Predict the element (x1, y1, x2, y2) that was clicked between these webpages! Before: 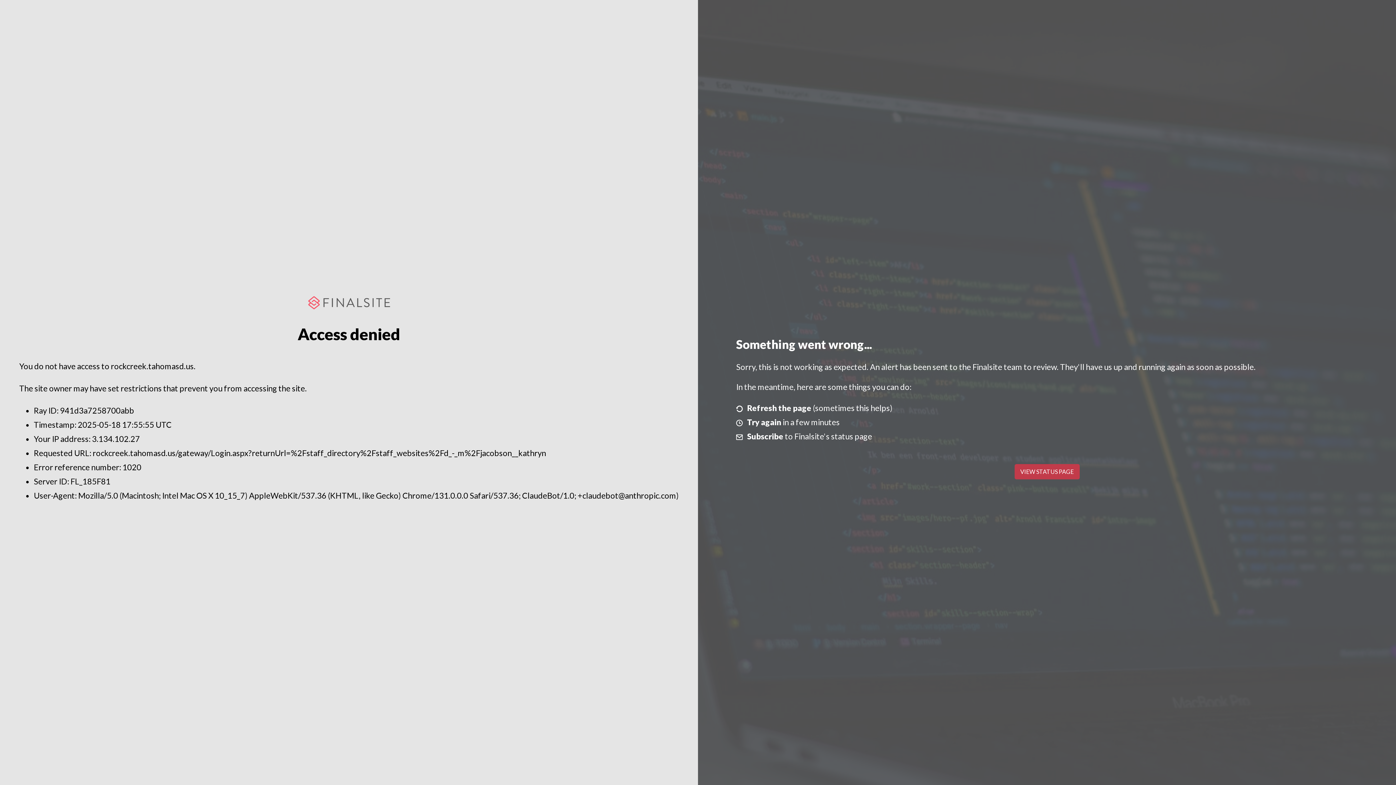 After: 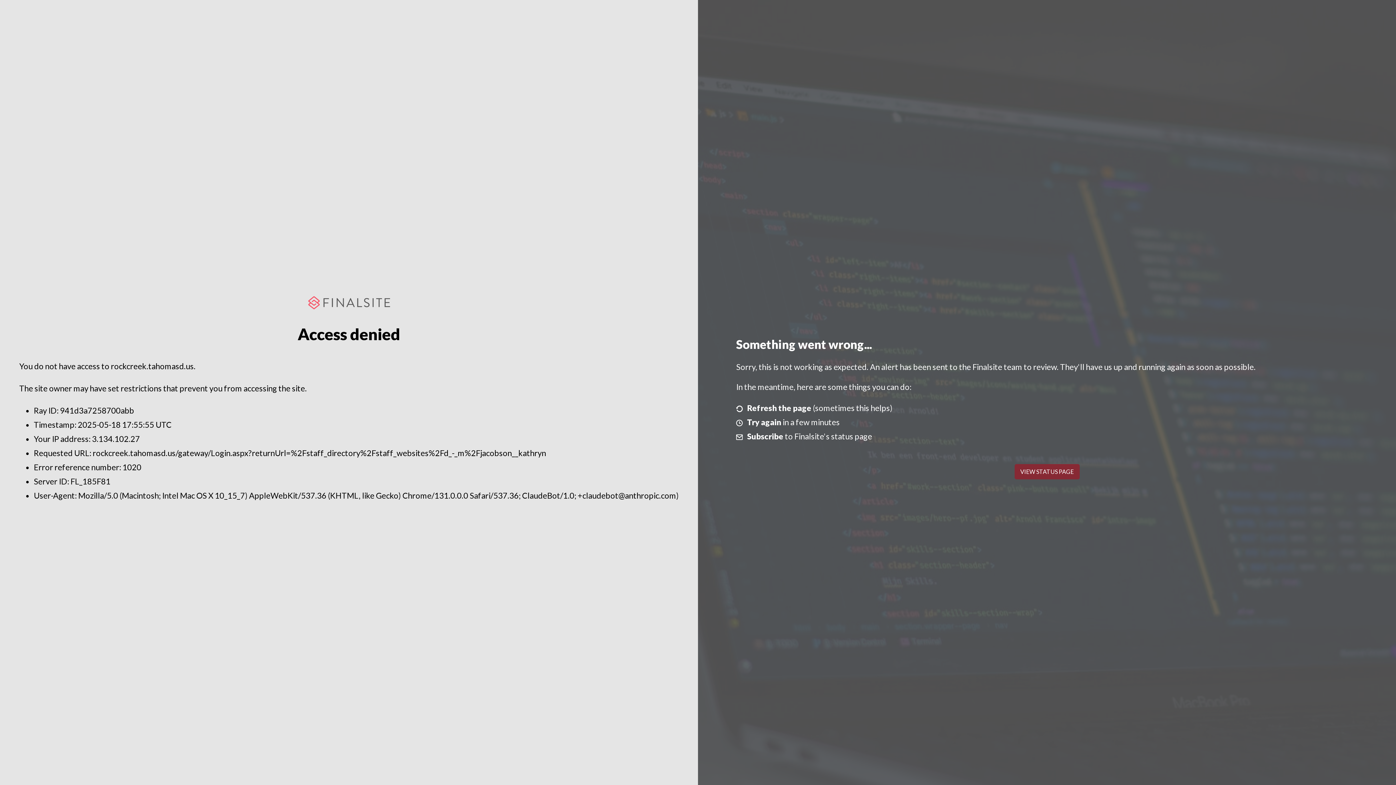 Action: bbox: (1014, 464, 1079, 479) label: VIEW STATUS PAGE